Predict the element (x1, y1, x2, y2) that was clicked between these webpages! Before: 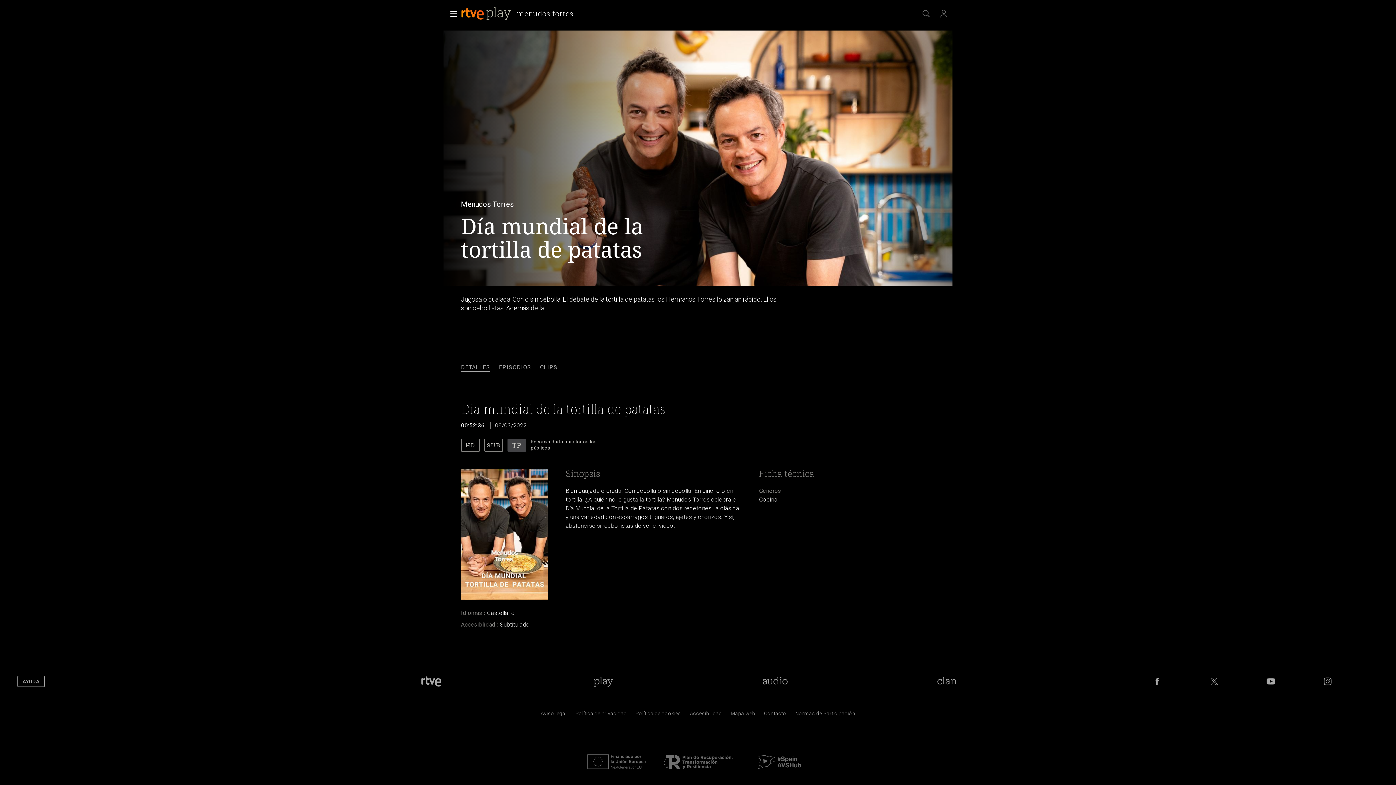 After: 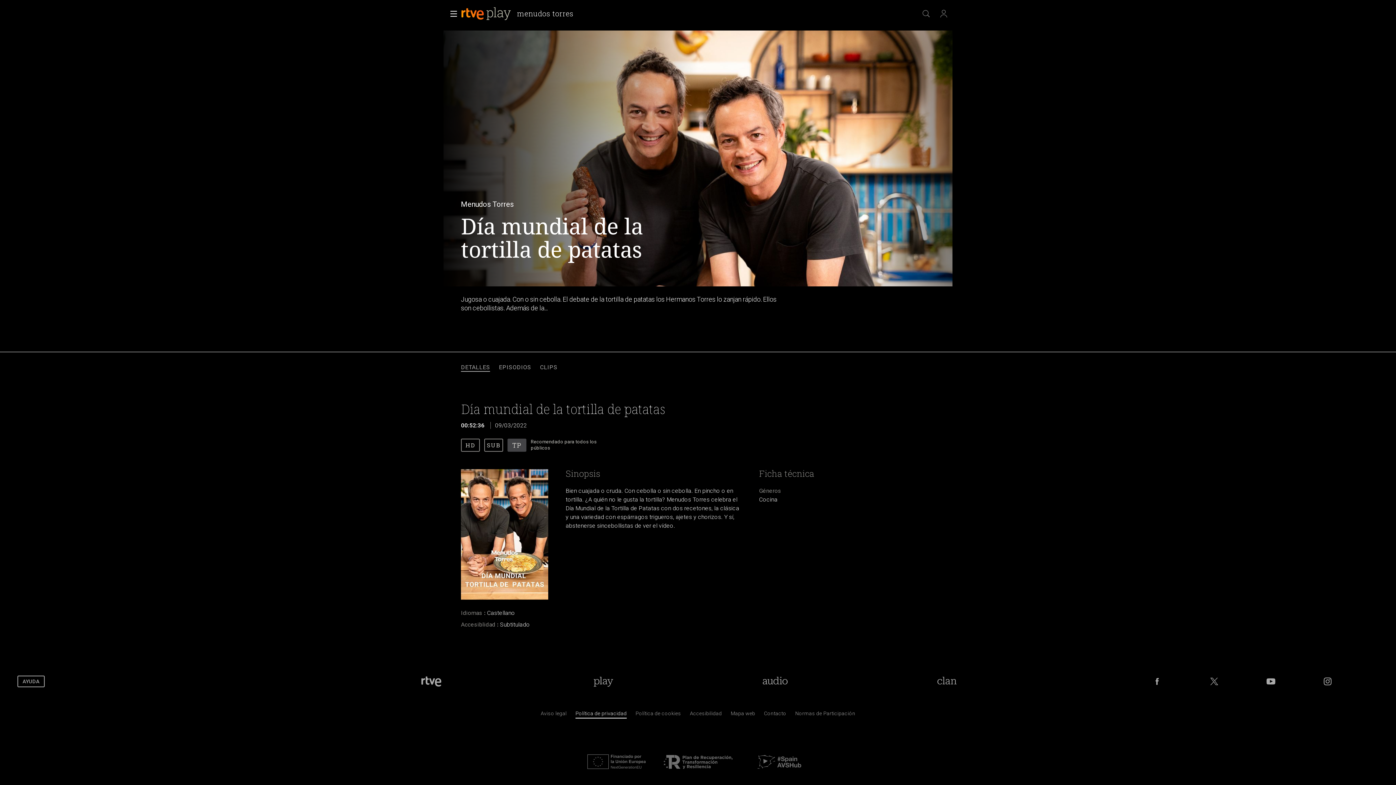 Action: label: Pol&iacute;tica de RTVE sobre el tratamiento de datos personales bbox: (575, 712, 626, 718)